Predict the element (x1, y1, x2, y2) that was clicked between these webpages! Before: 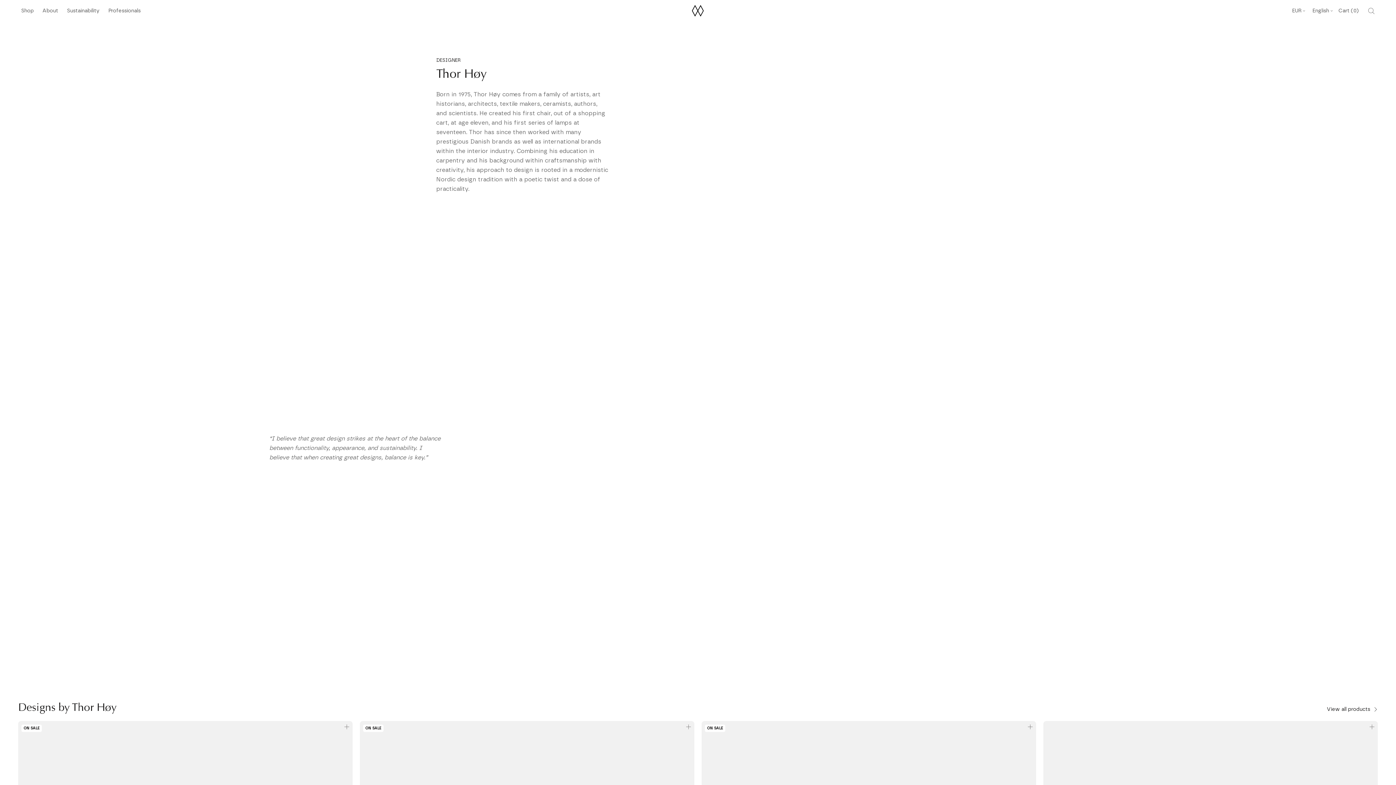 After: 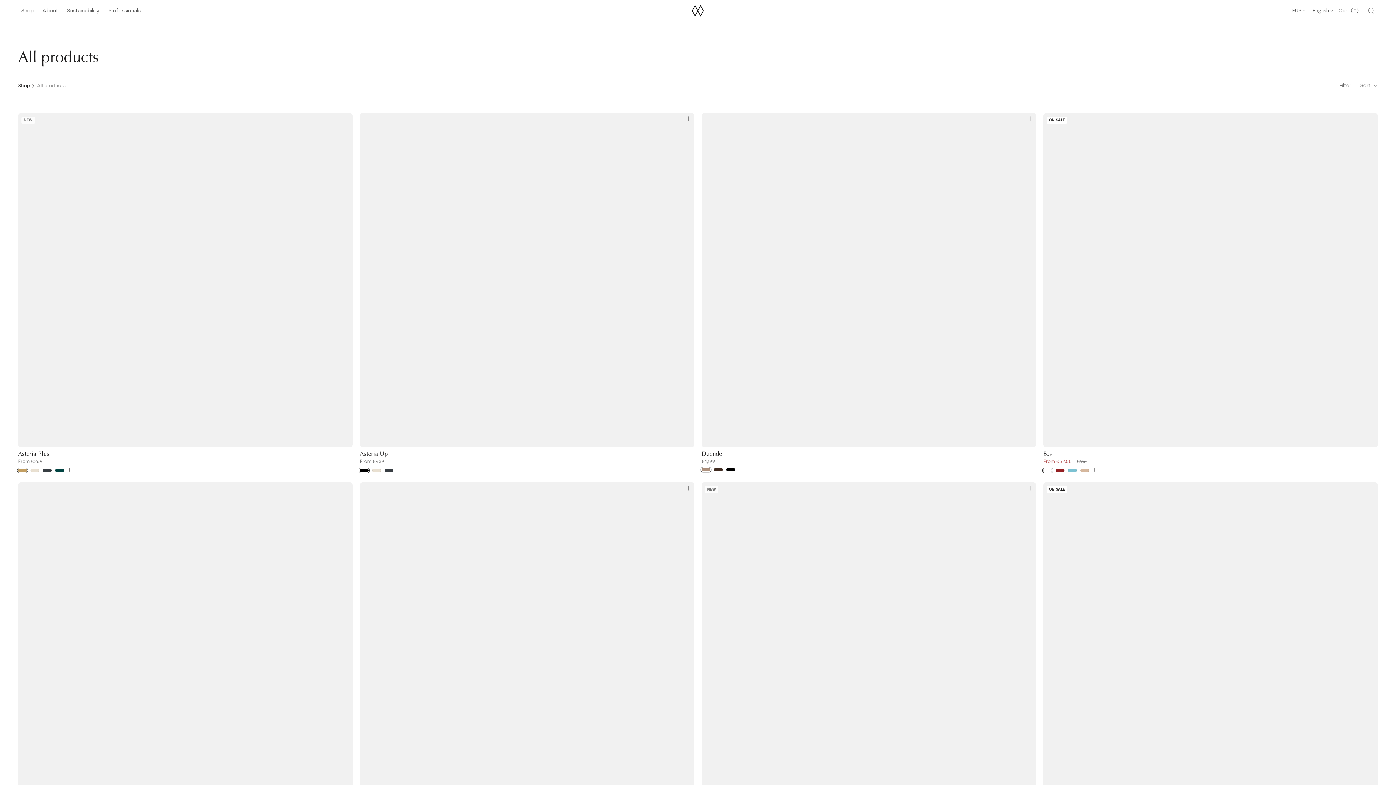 Action: label: Shop
Shop bbox: (18, 4, 36, 17)